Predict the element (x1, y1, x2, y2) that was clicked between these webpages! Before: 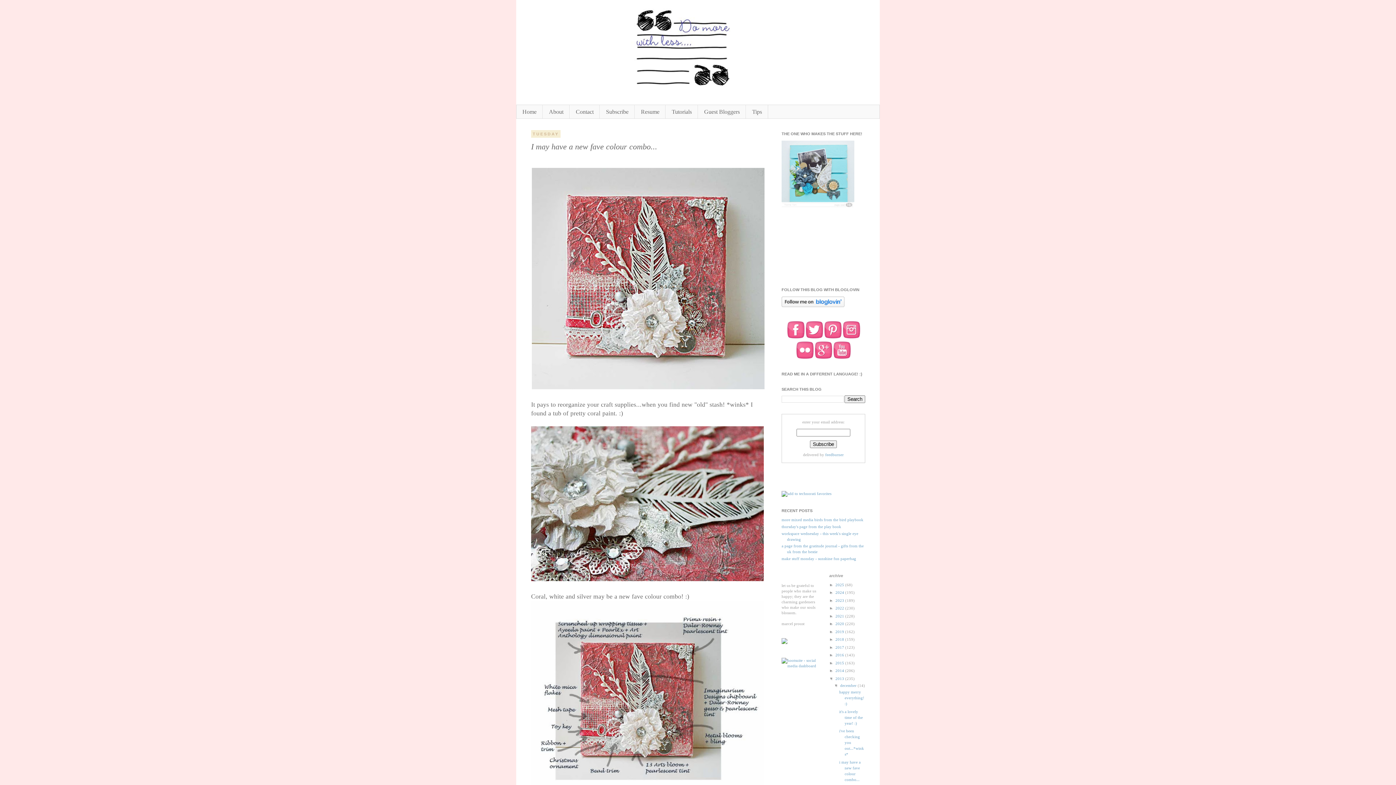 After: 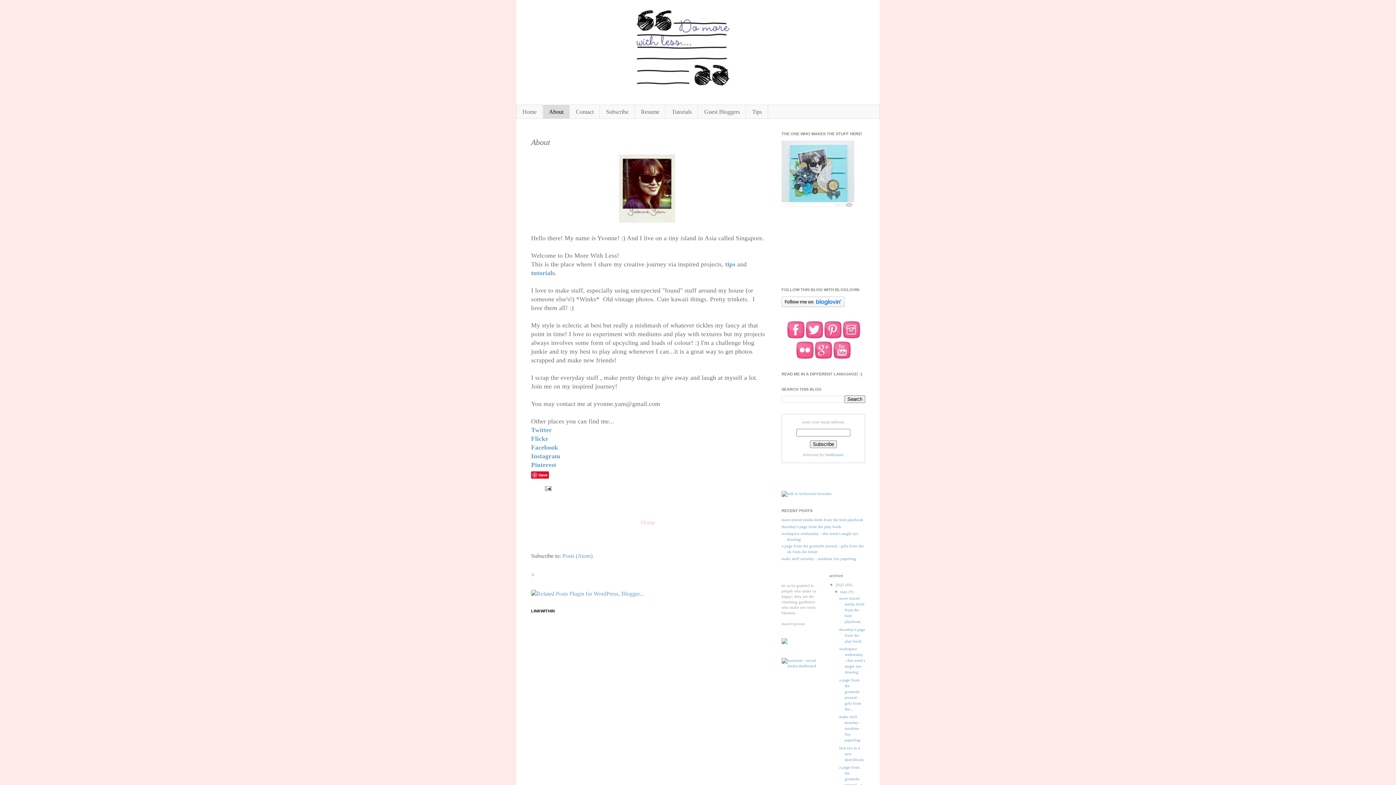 Action: label: About bbox: (542, 105, 569, 118)